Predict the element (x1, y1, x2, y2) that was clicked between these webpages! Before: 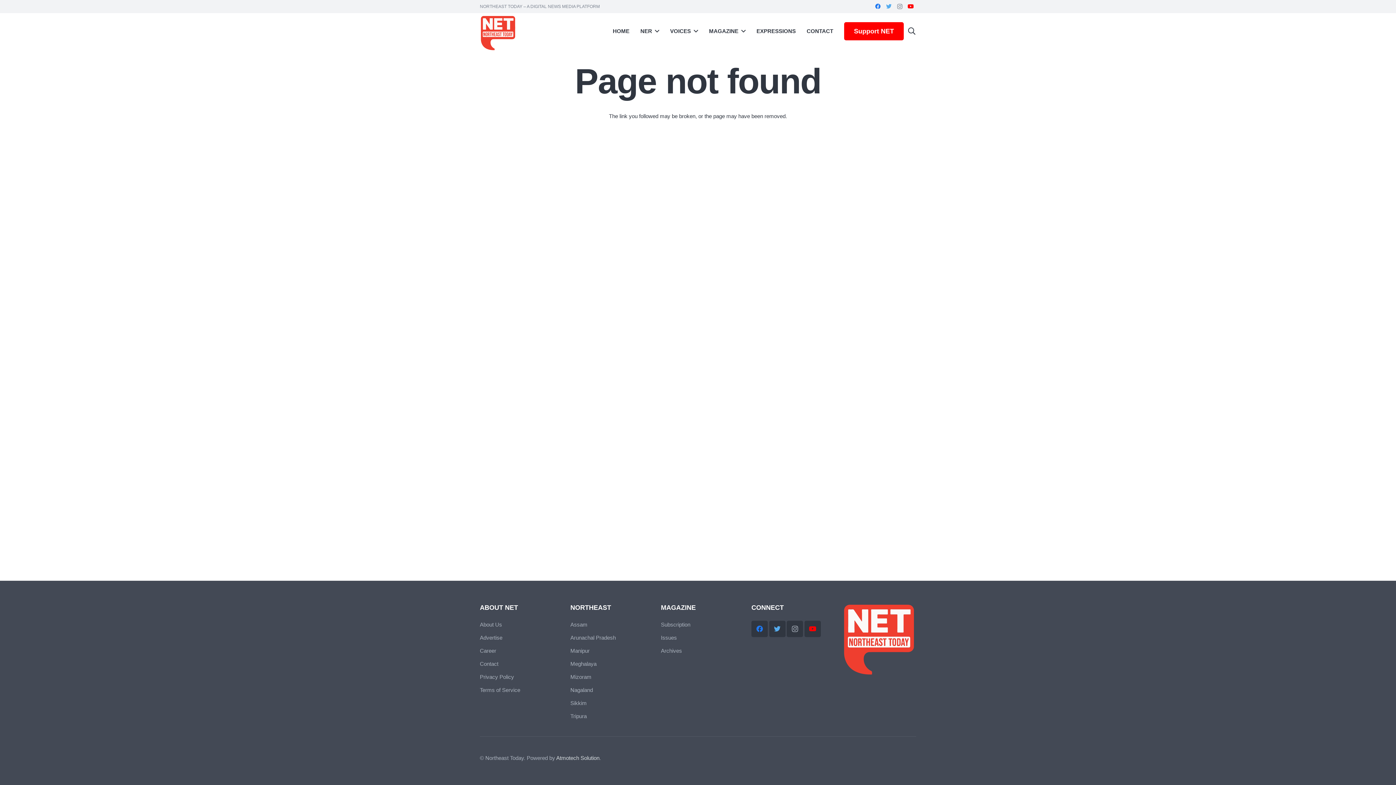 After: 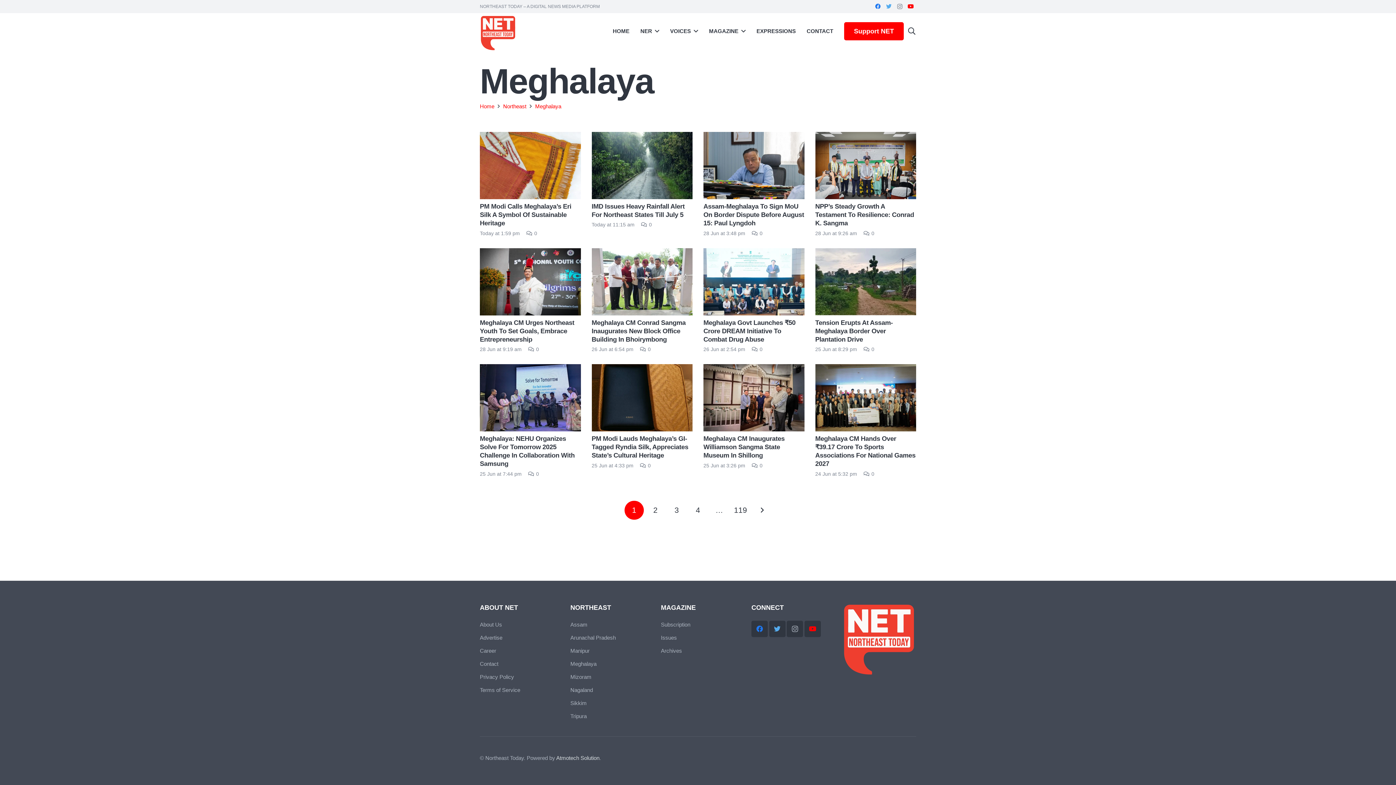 Action: label: Meghalaya bbox: (570, 661, 596, 667)